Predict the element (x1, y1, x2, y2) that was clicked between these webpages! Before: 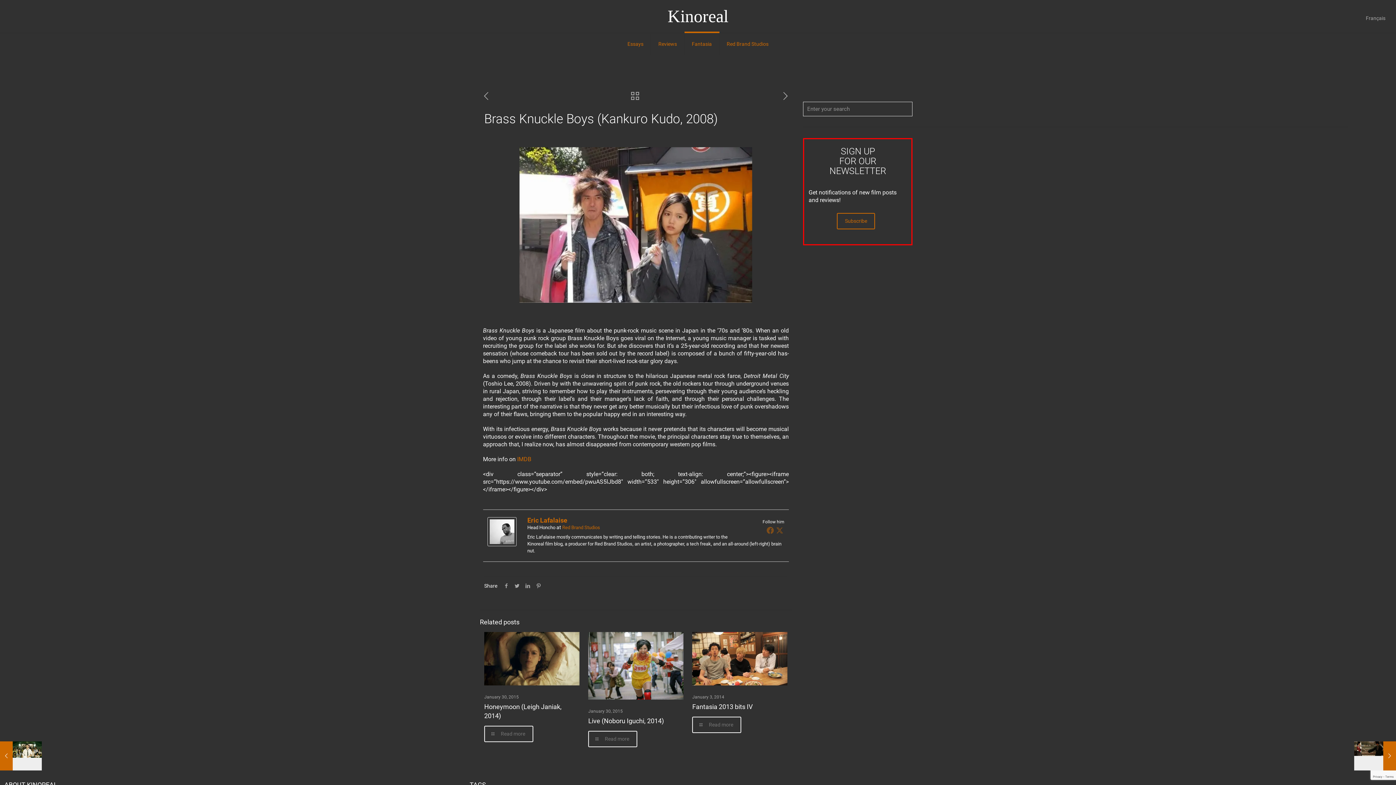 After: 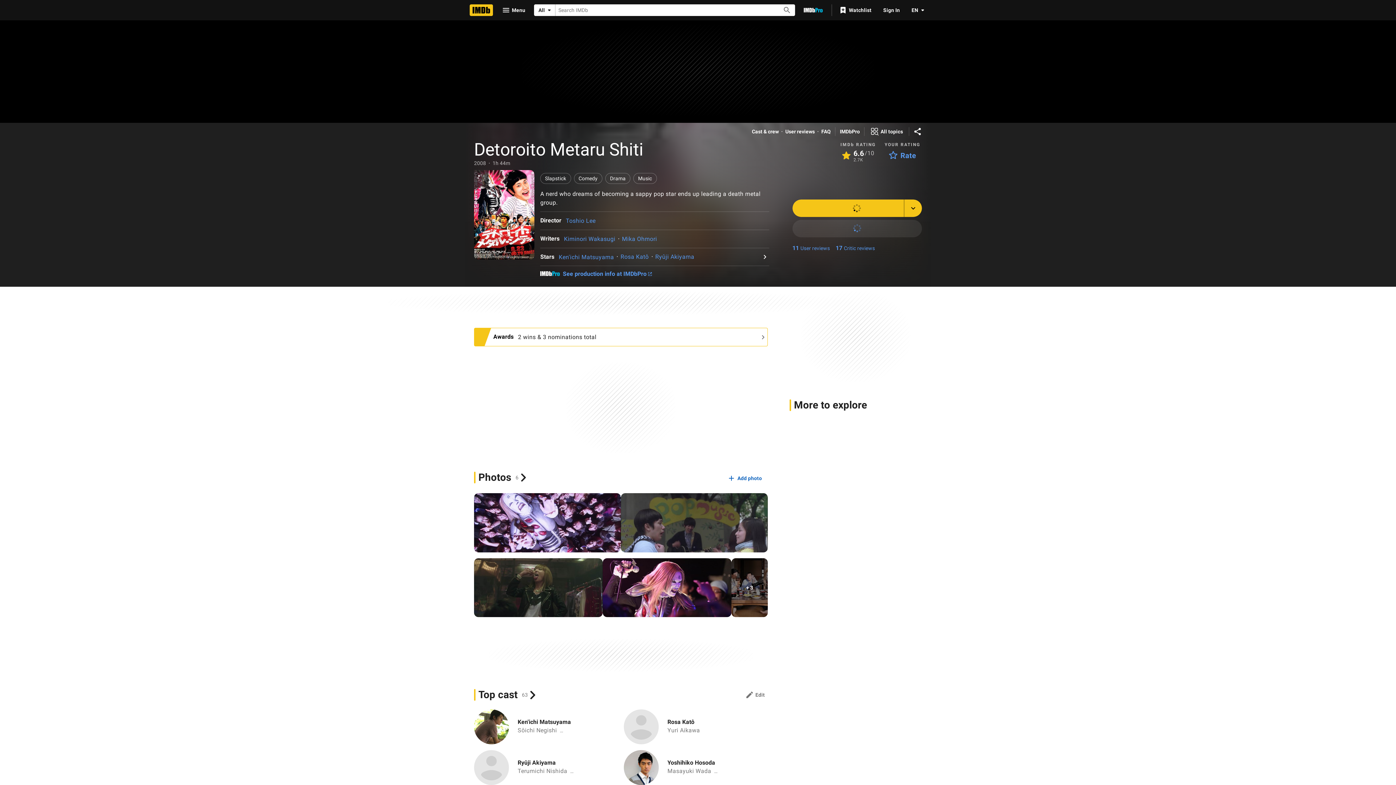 Action: bbox: (517, 456, 531, 462) label: IMDB